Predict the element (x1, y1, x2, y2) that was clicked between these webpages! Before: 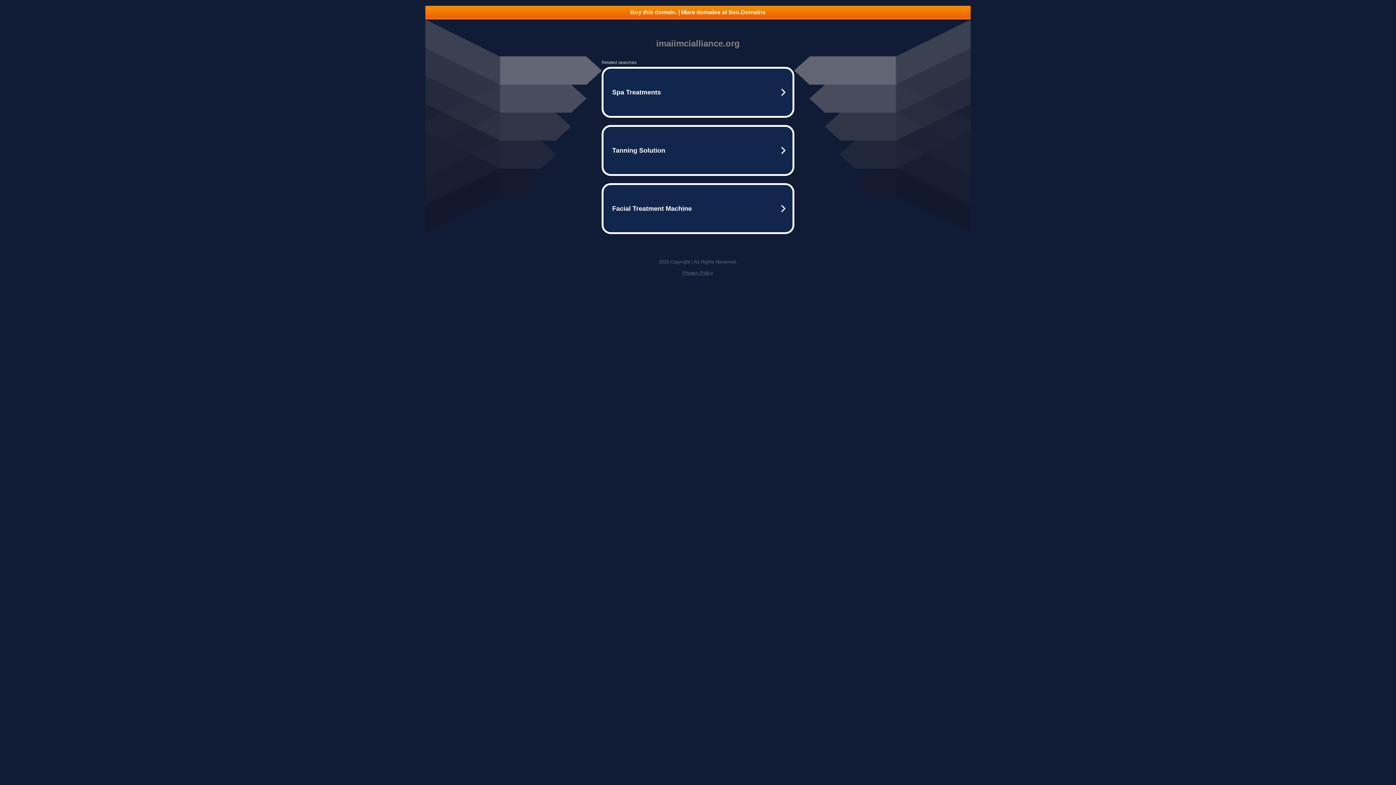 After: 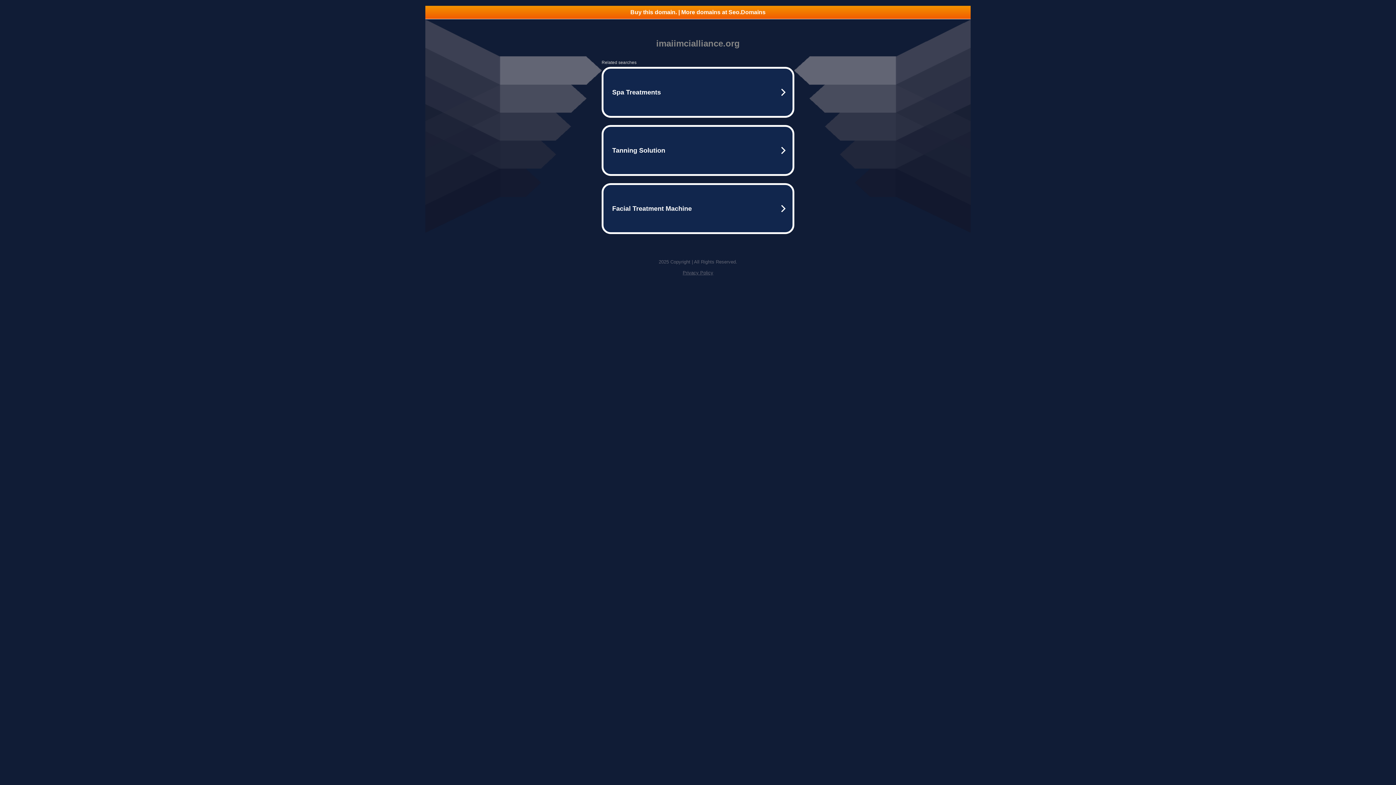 Action: label: Buy this domain. | More domains at Seo.Domains bbox: (425, 5, 970, 18)